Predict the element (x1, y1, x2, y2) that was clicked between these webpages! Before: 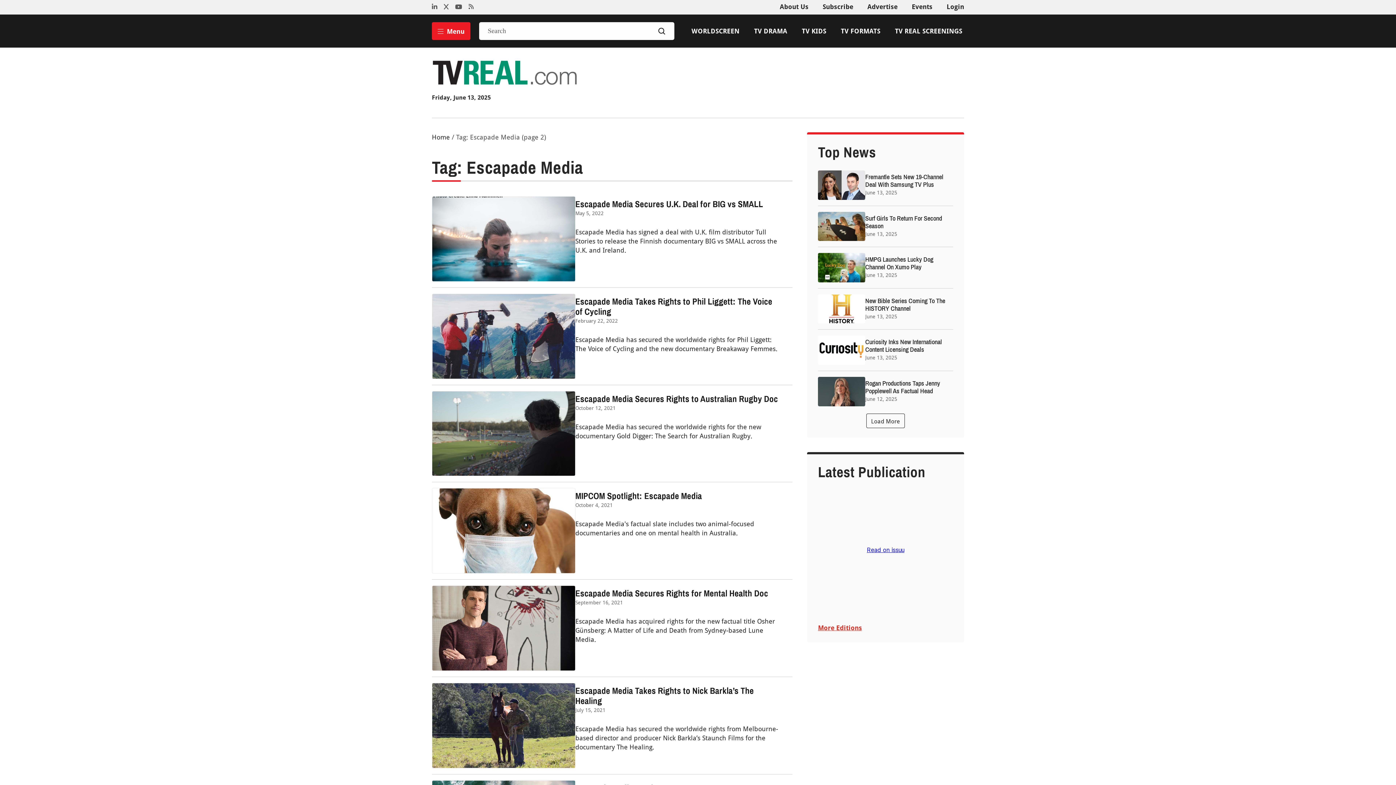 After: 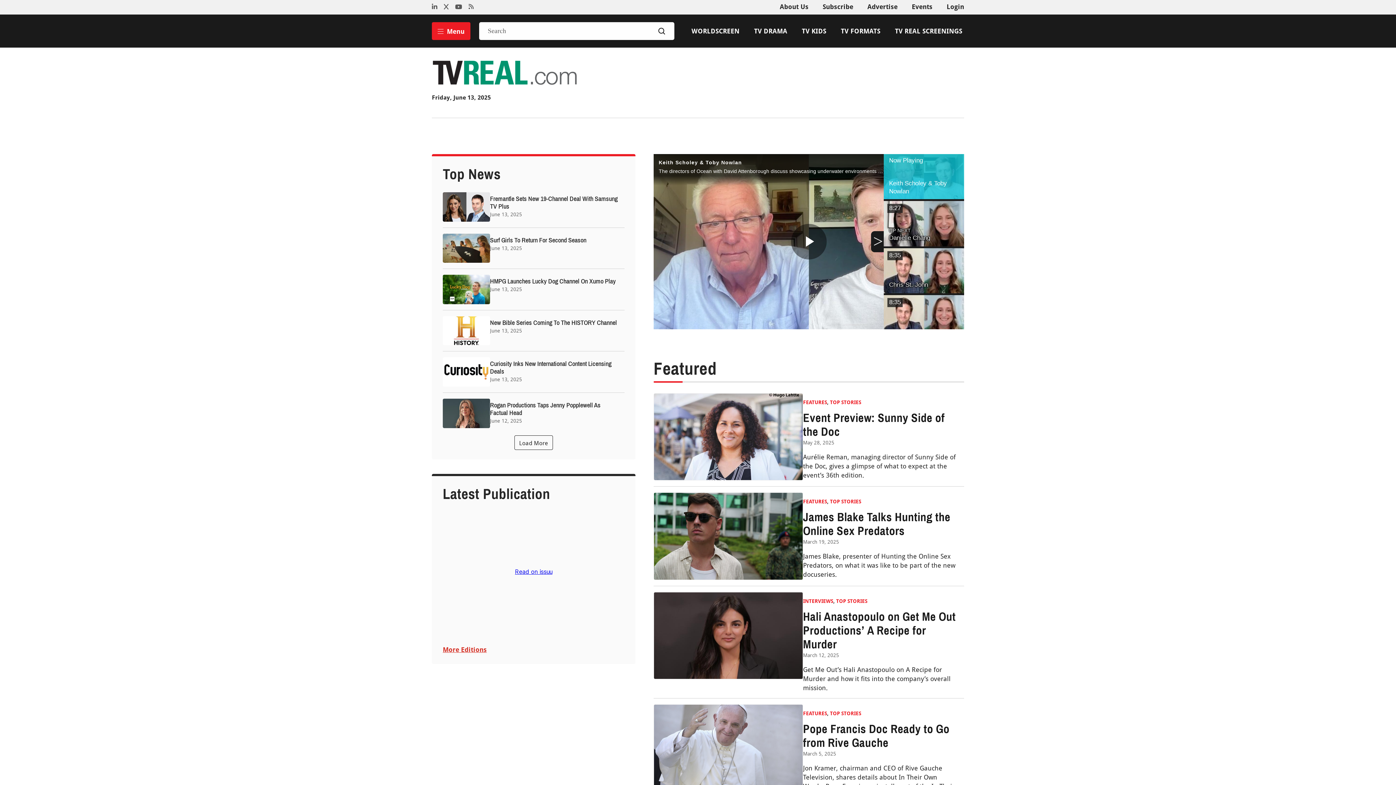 Action: bbox: (432, 58, 577, 93)